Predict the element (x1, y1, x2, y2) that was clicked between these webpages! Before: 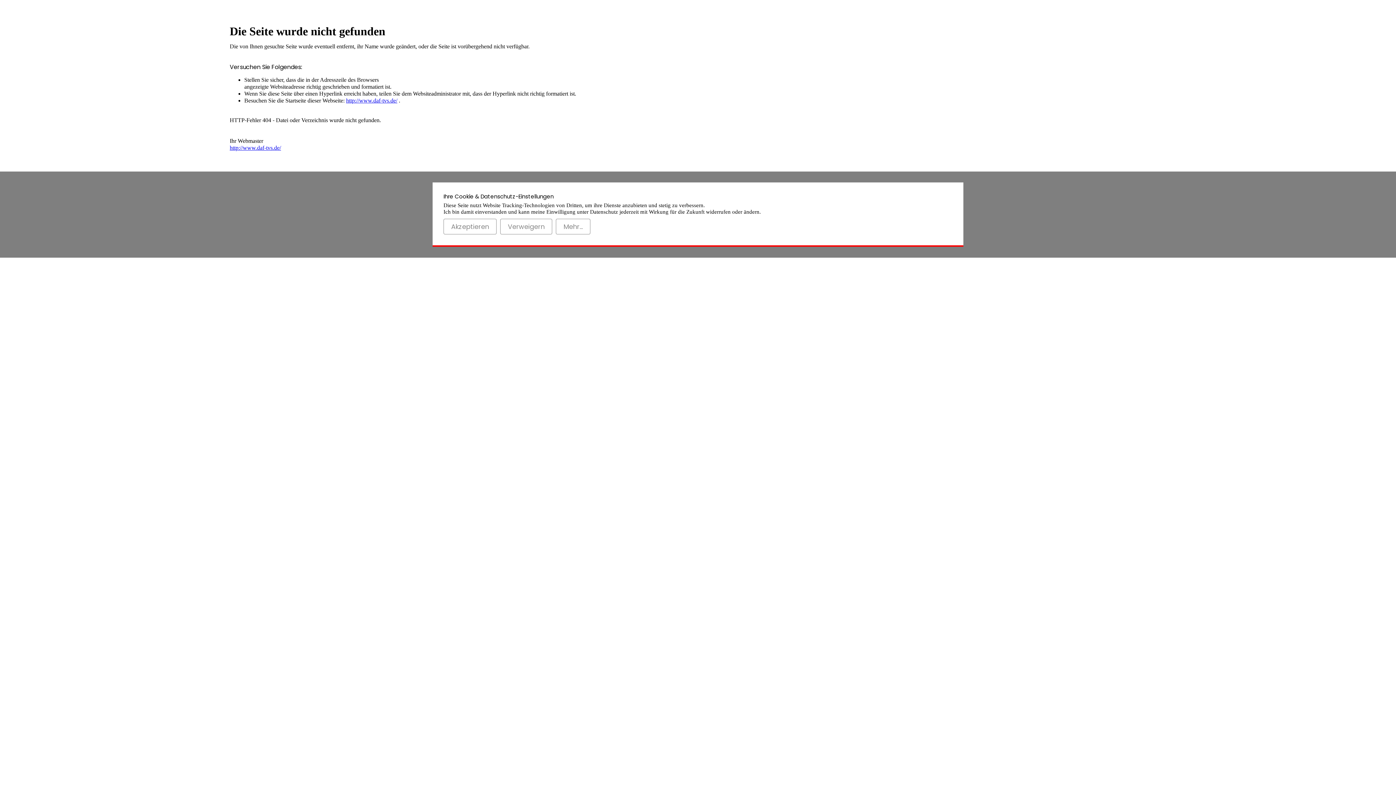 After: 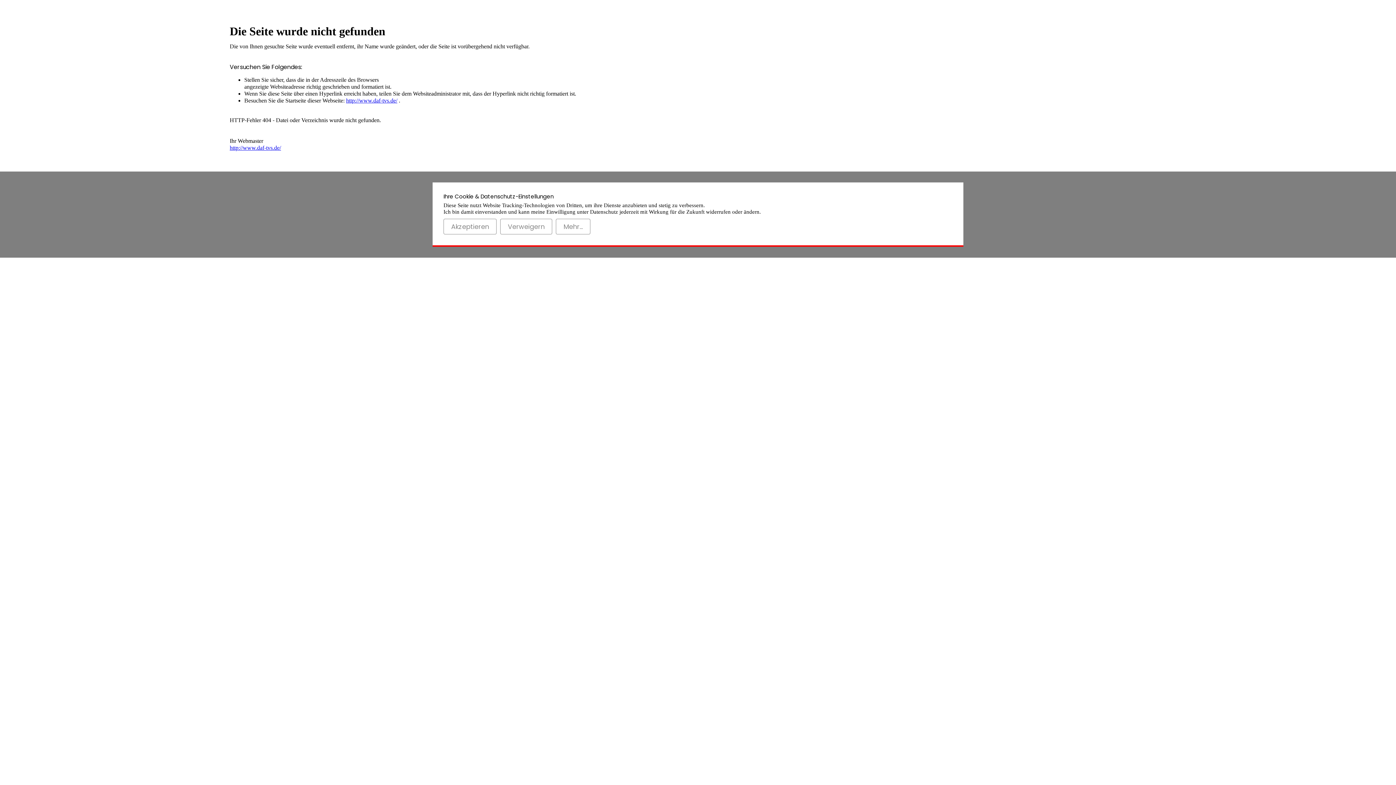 Action: bbox: (500, 218, 552, 234) label: Verweigern